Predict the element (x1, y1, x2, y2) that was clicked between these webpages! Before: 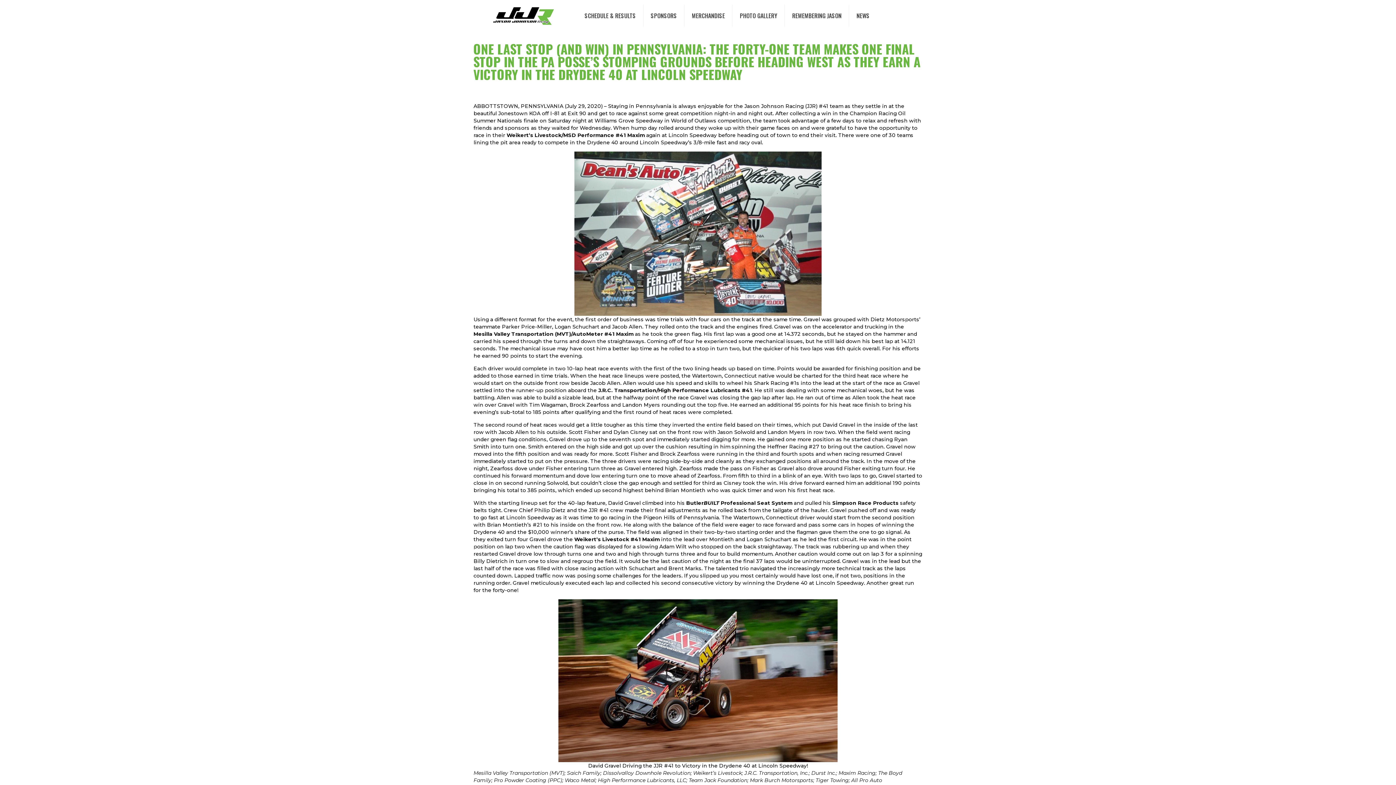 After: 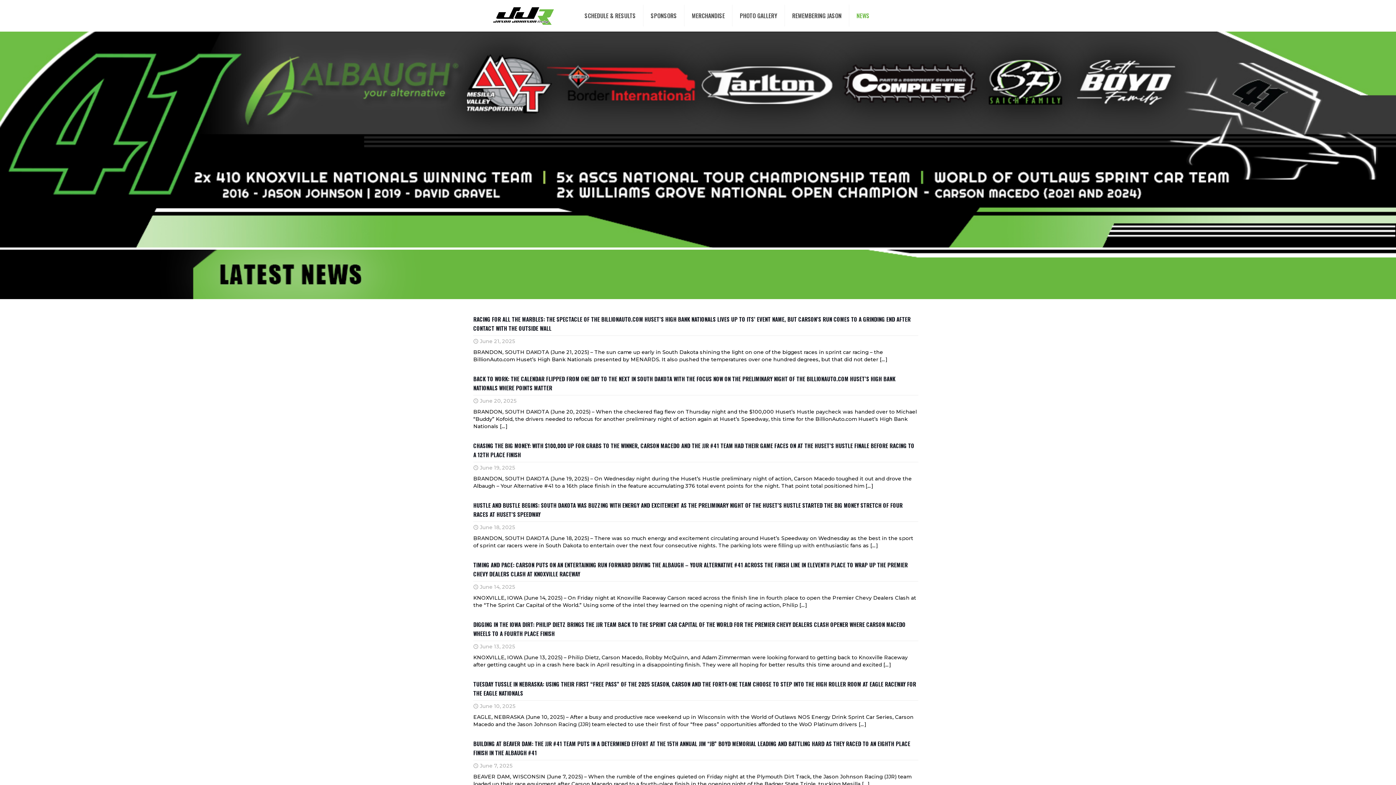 Action: label: NEWS bbox: (849, 0, 877, 31)